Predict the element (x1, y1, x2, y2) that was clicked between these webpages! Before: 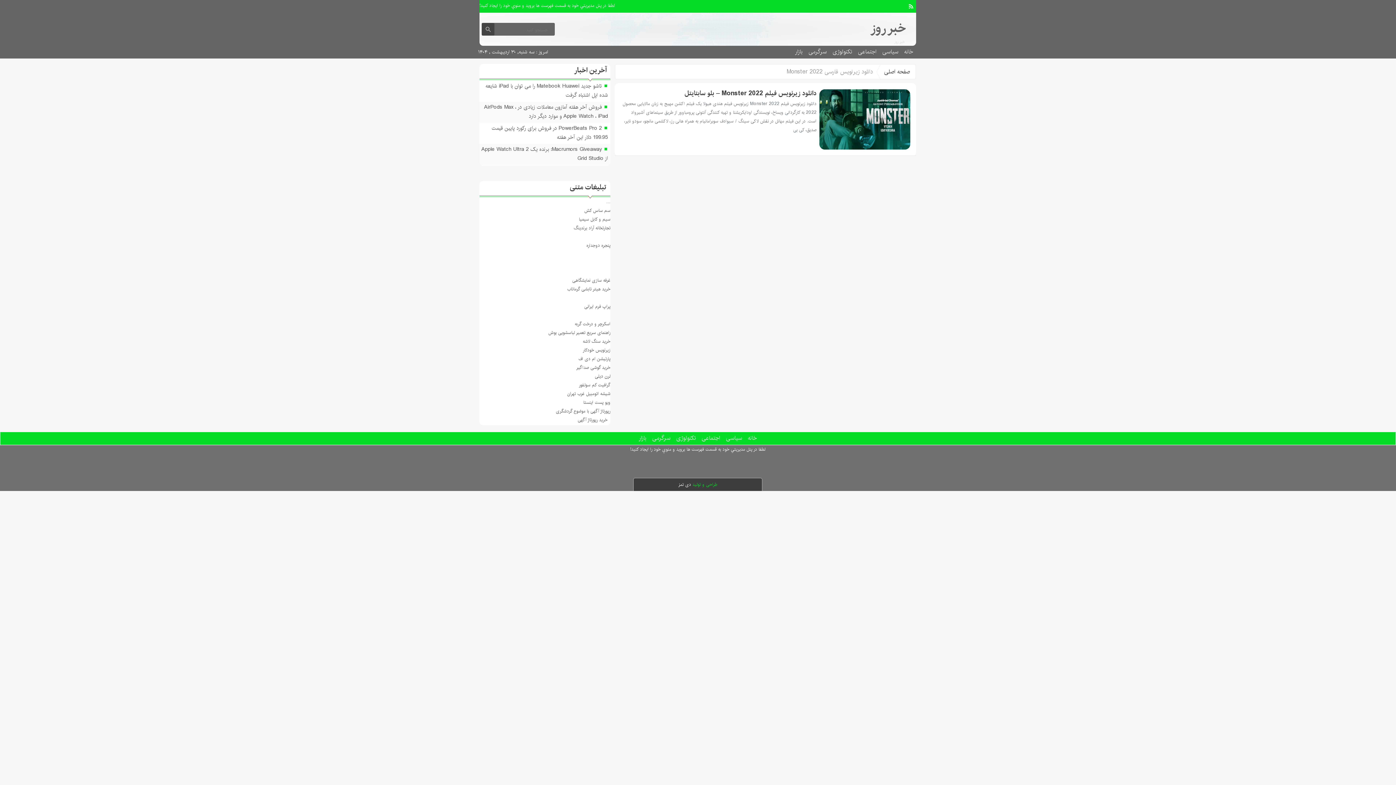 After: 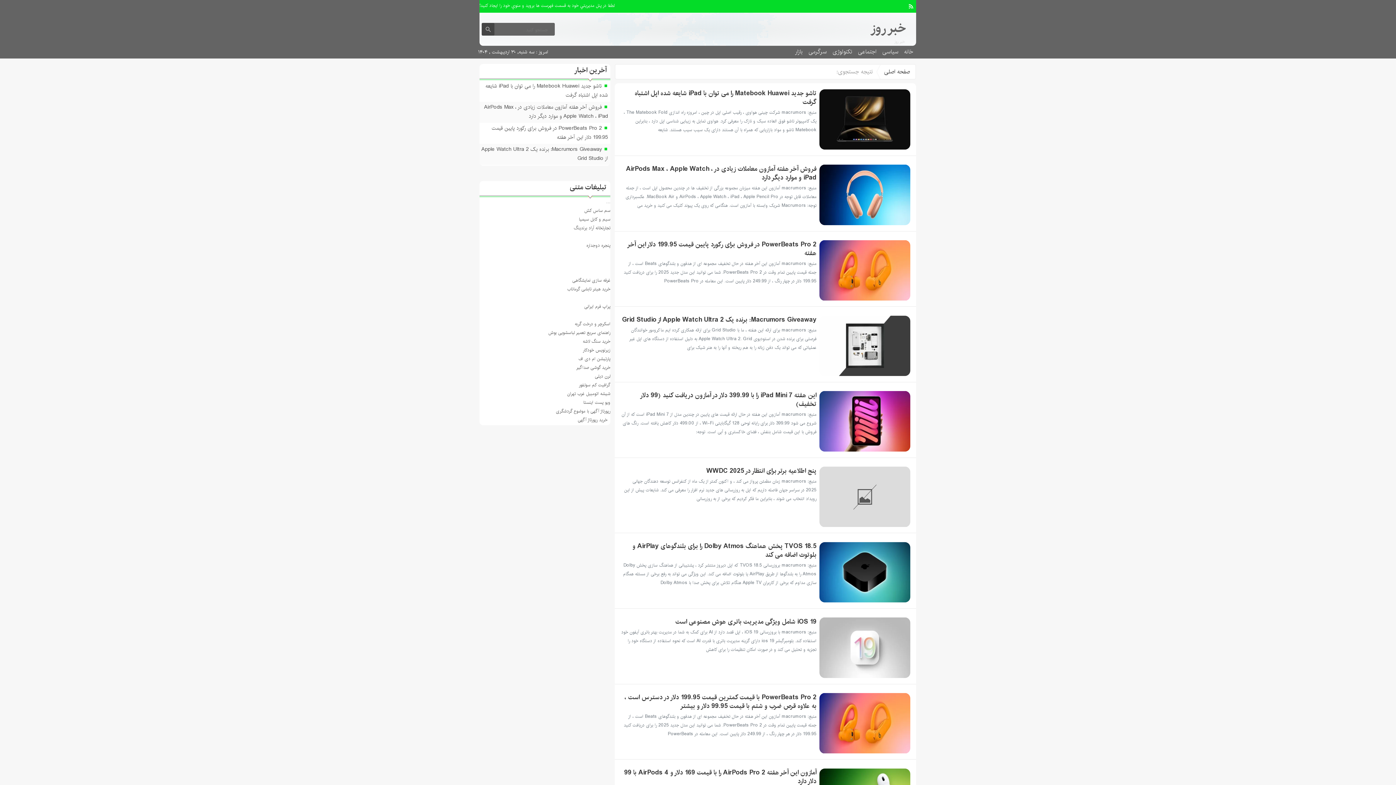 Action: bbox: (481, 22, 494, 35)